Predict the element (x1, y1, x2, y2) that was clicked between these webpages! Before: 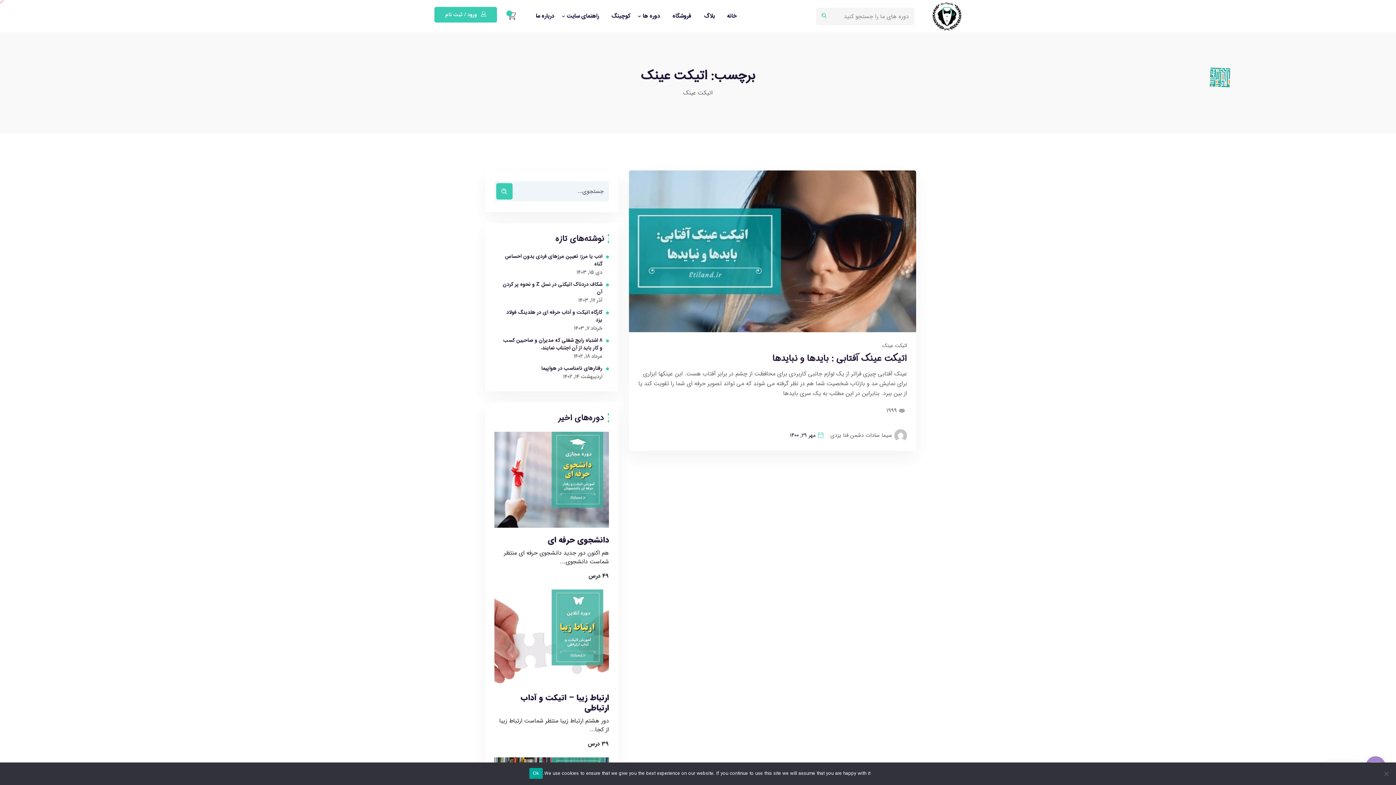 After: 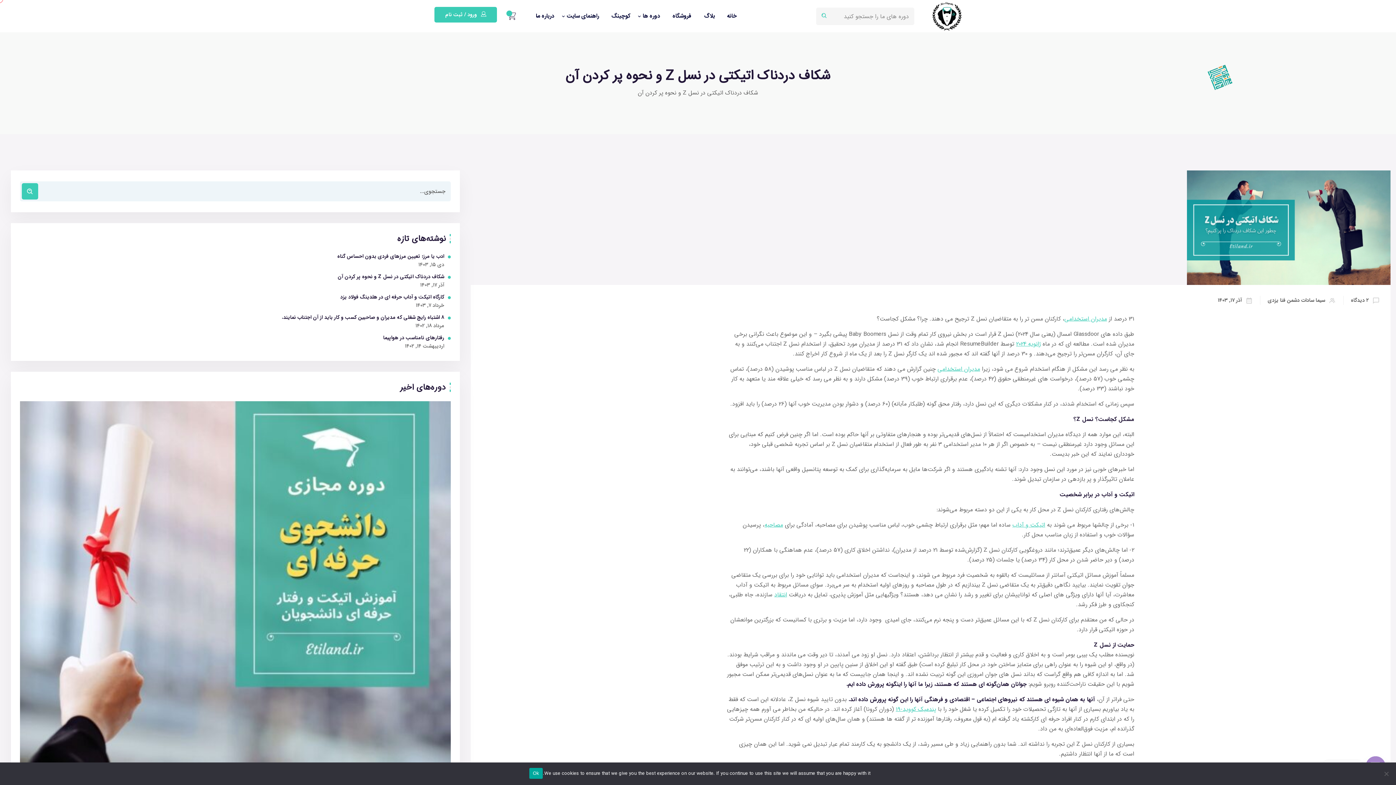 Action: bbox: (502, 280, 602, 296) label: شکاف دردناک اتیکتی در نسل Z و نحوه پر کردن آن